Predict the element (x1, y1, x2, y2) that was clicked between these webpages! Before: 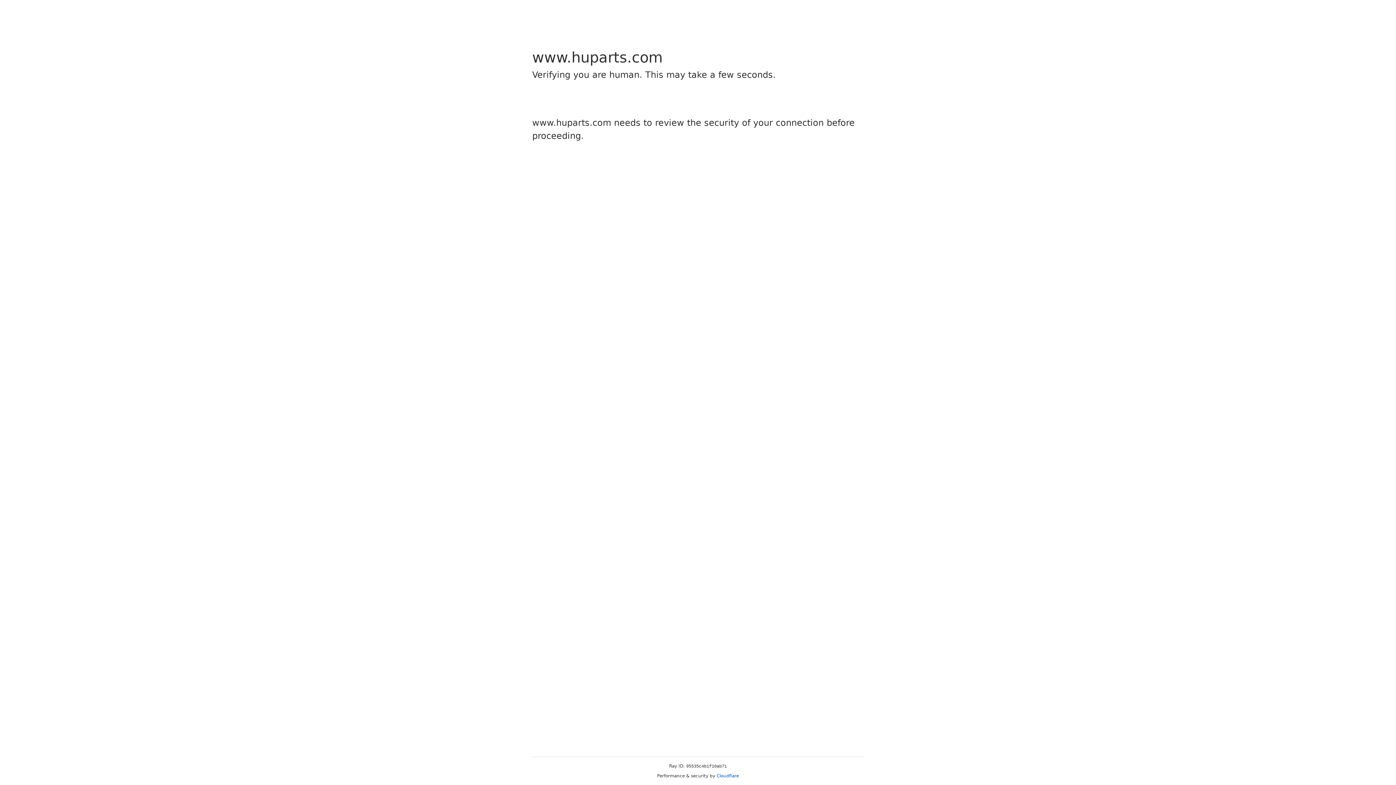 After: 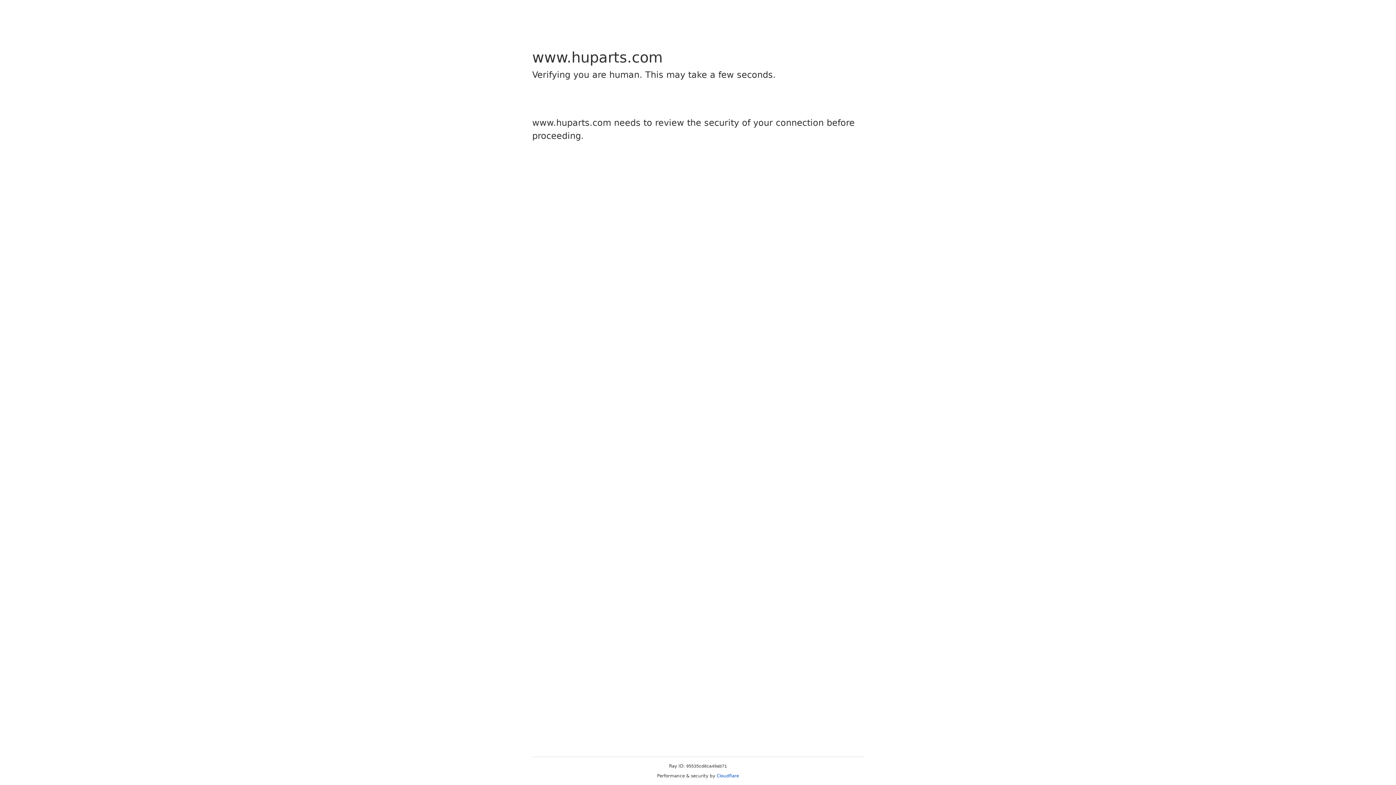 Action: bbox: (716, 773, 739, 778) label: Cloudflare